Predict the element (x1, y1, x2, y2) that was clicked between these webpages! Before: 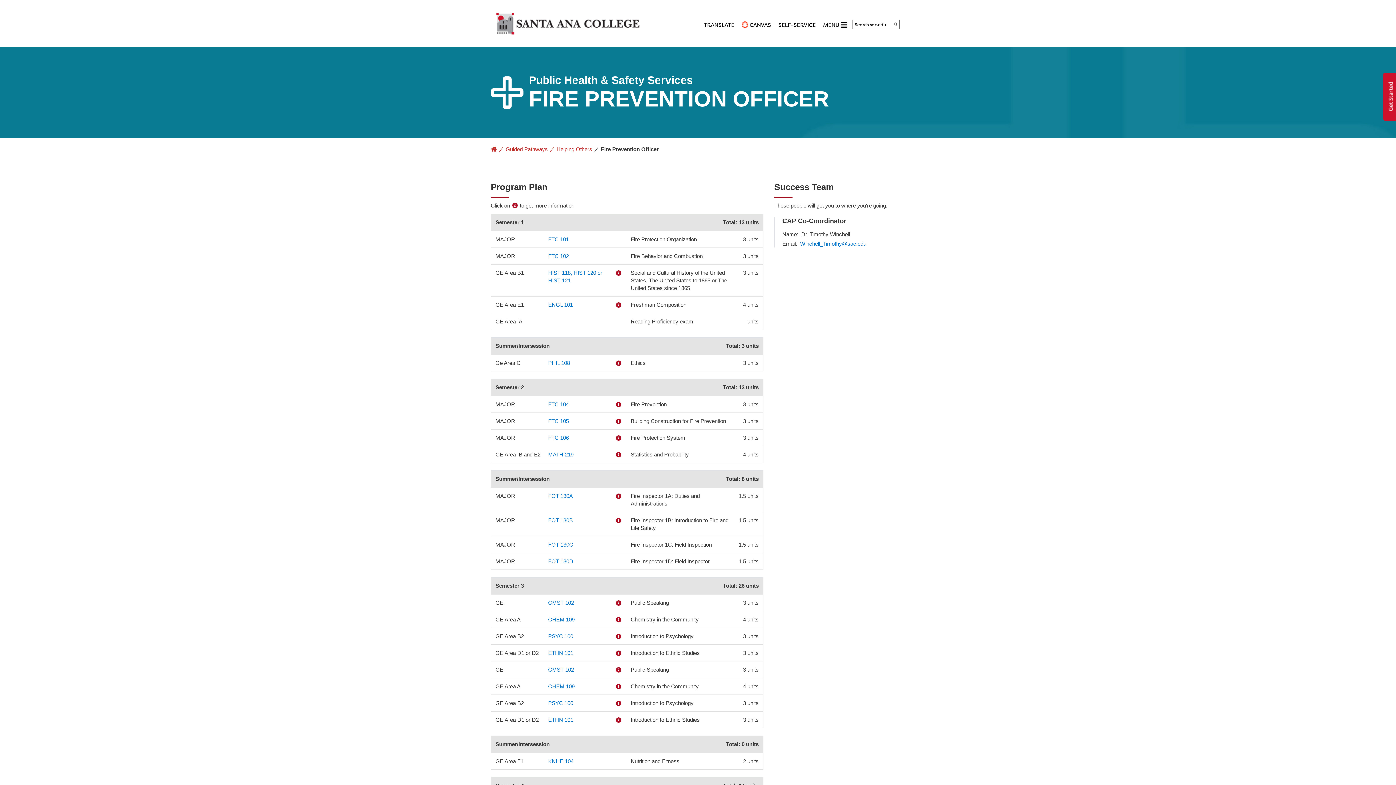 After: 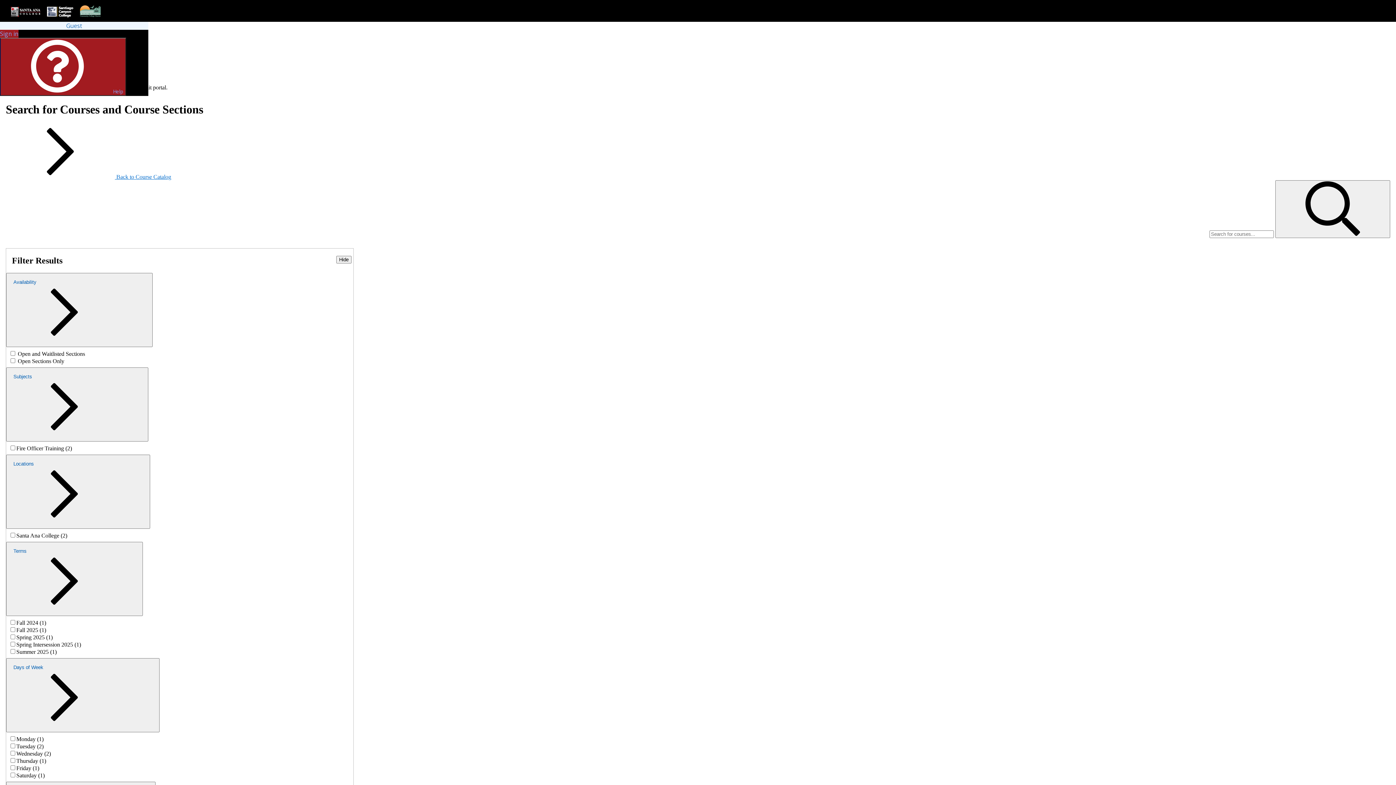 Action: bbox: (548, 558, 573, 564) label: FOT 130D